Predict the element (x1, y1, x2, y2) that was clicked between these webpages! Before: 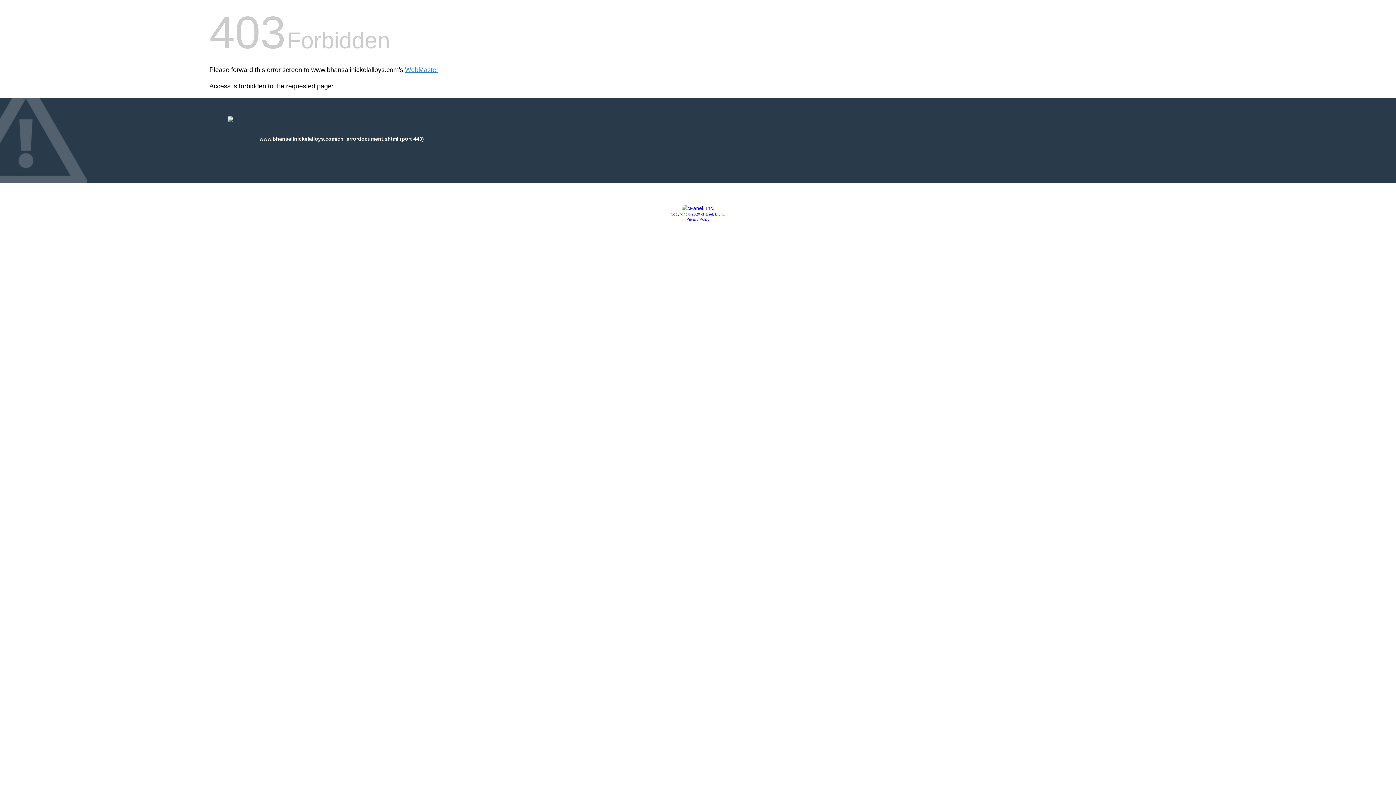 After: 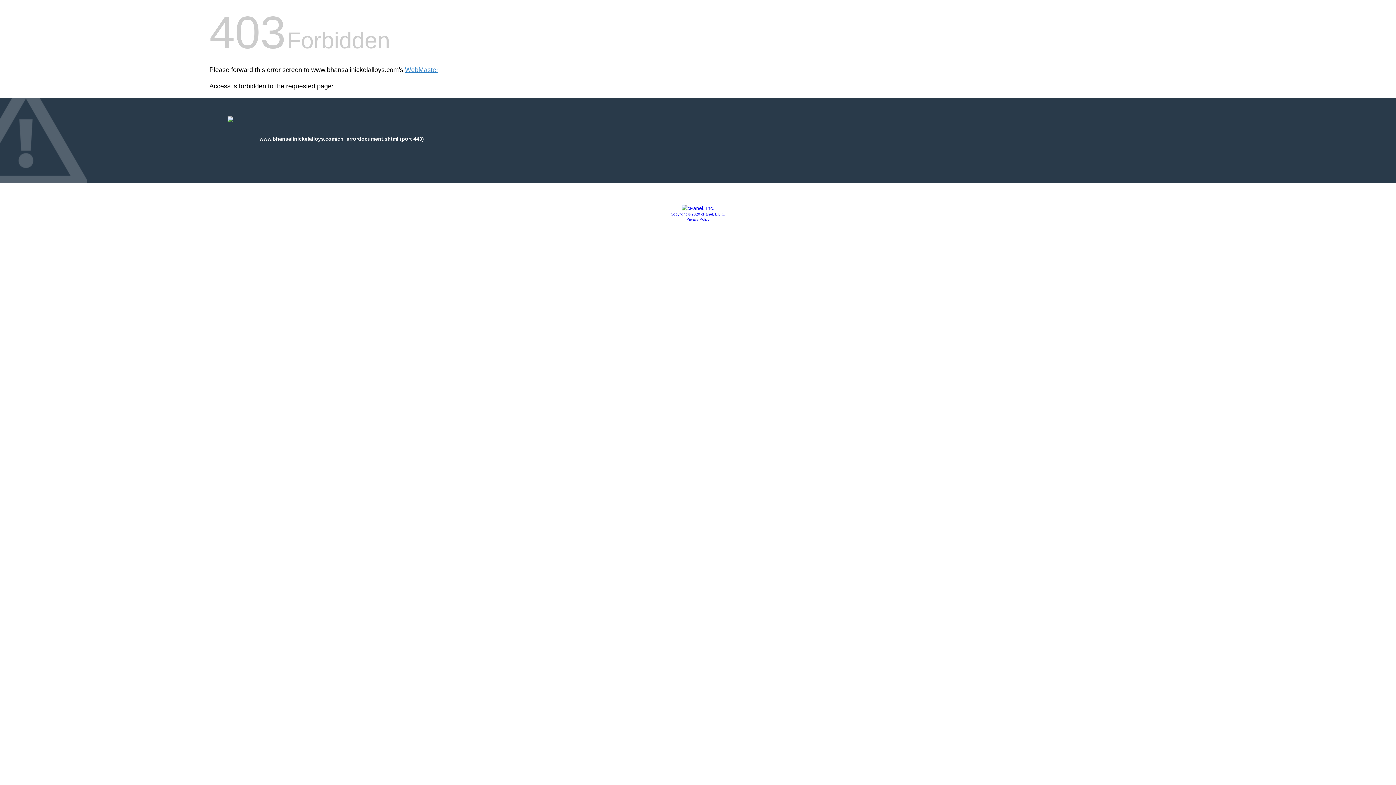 Action: bbox: (670, 212, 725, 216) label: Copyright © 2020 cPanel, L.L.C.